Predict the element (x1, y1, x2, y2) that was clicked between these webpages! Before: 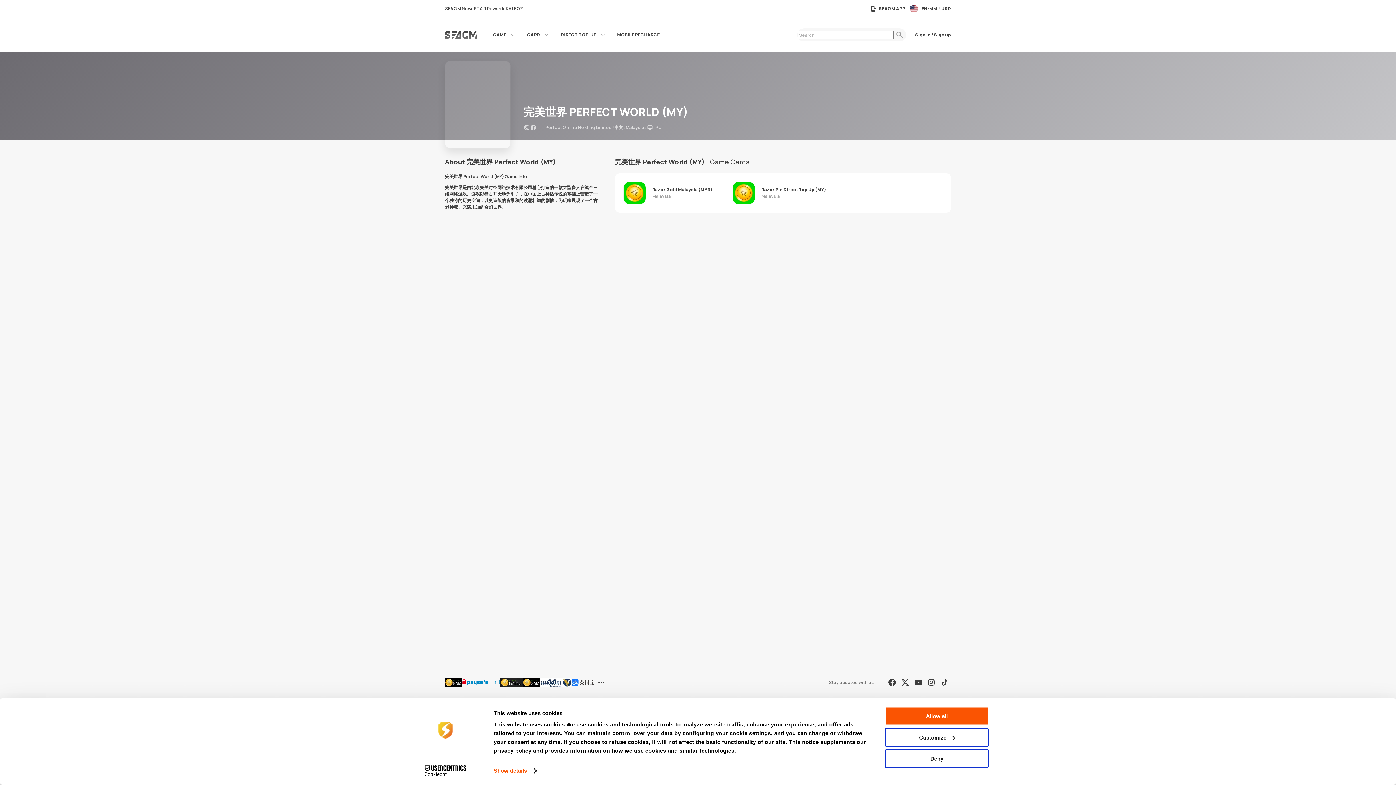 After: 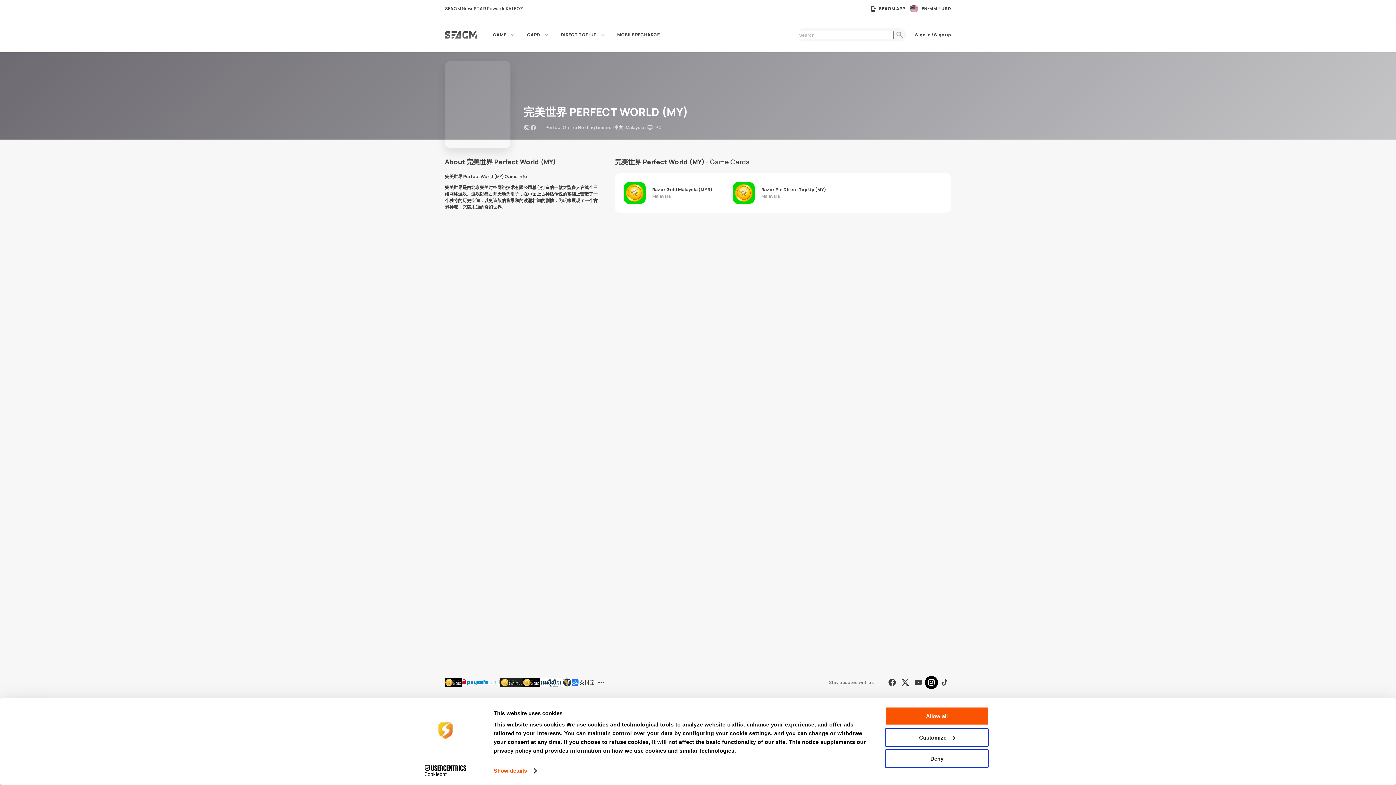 Action: label: Instagram bbox: (925, 676, 938, 689)